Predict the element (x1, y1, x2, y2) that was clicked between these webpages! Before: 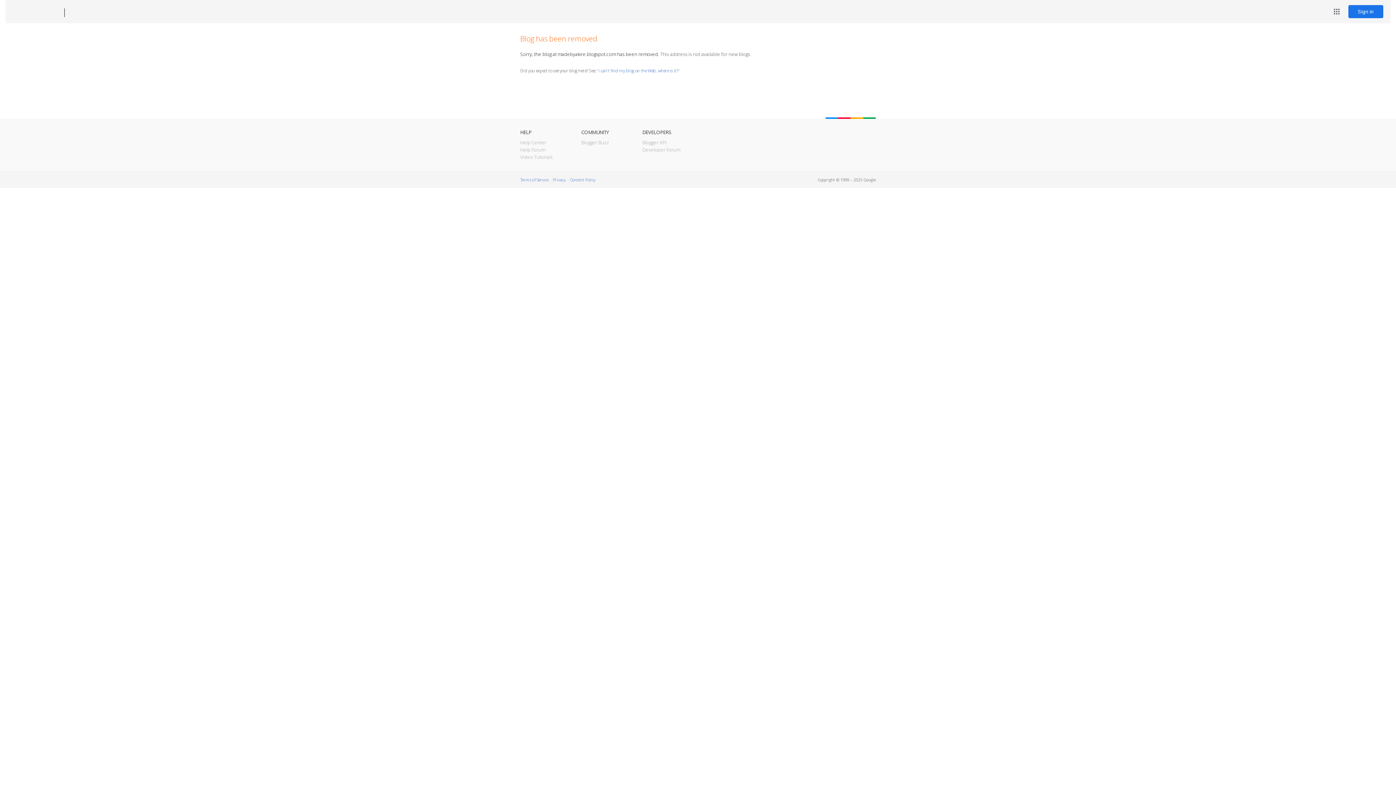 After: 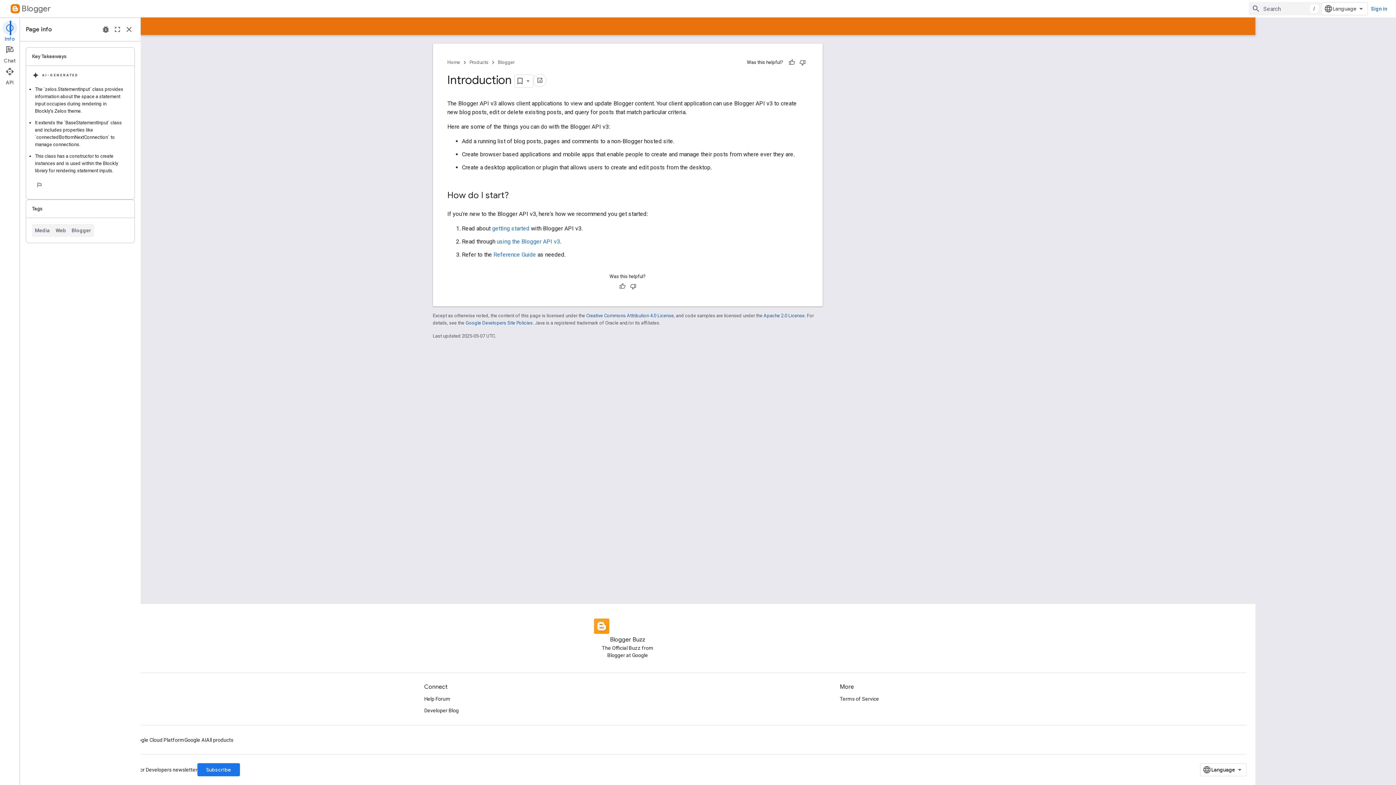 Action: bbox: (642, 139, 666, 145) label: Blogger API